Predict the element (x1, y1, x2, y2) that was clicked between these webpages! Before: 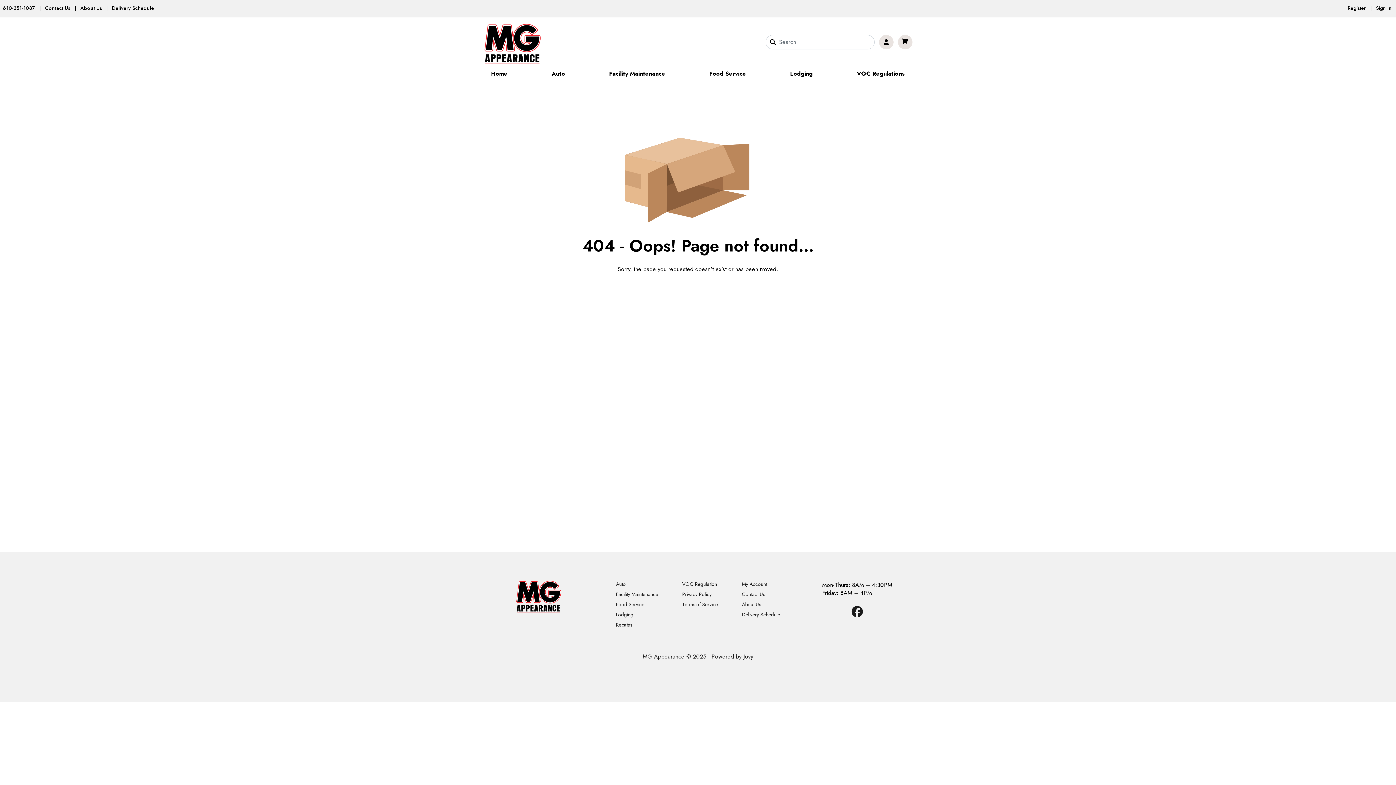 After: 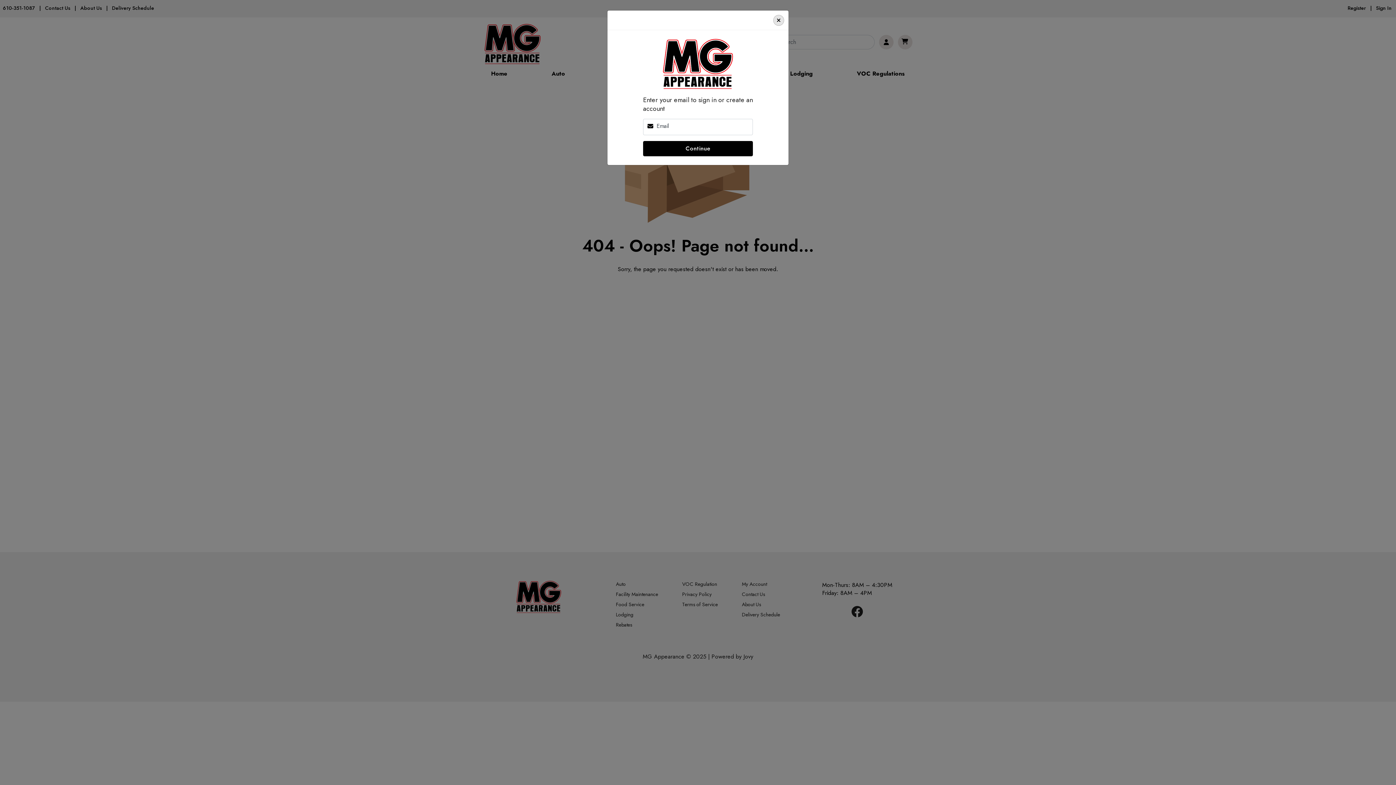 Action: bbox: (884, 39, 889, 44)